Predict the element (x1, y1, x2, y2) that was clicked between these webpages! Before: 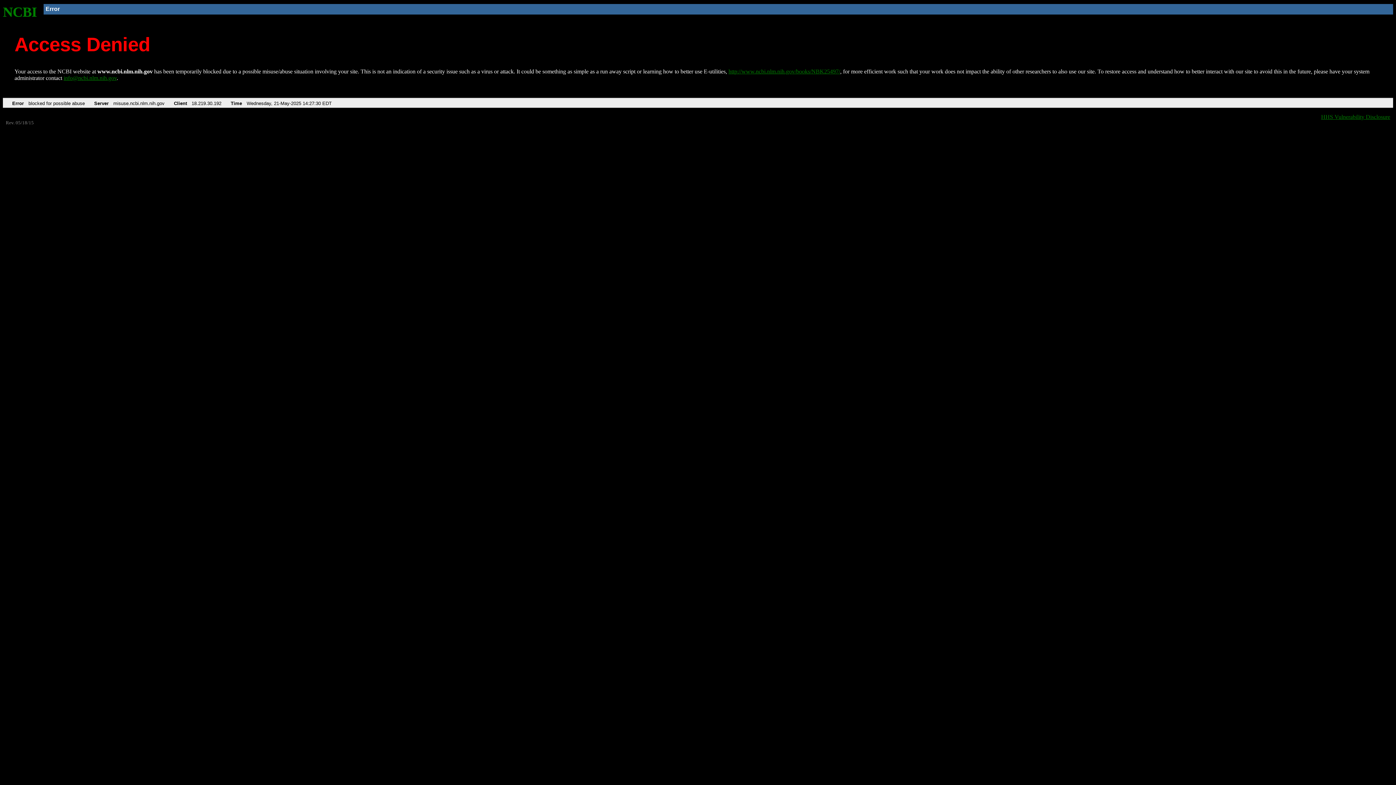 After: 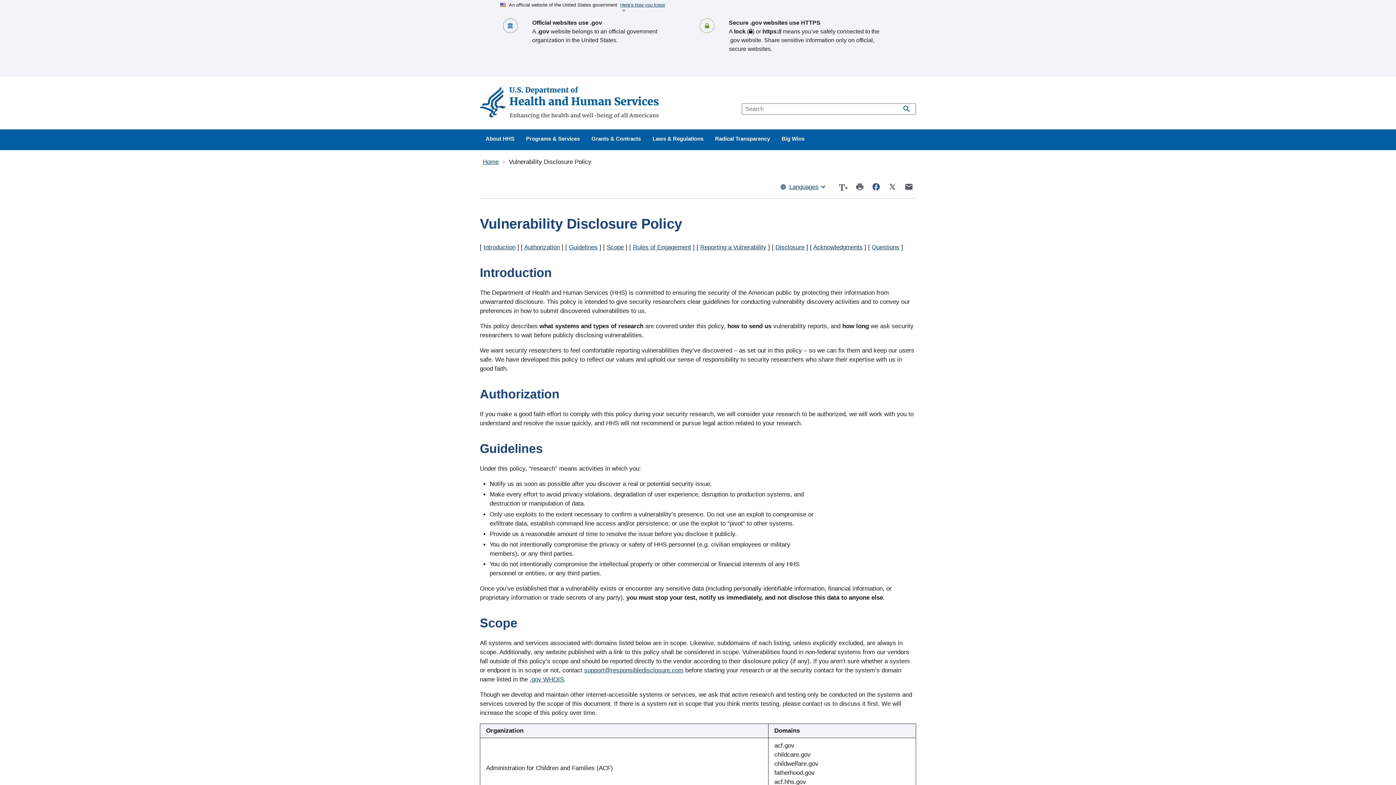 Action: label: HHS Vulnerability Disclosure bbox: (1321, 113, 1390, 119)